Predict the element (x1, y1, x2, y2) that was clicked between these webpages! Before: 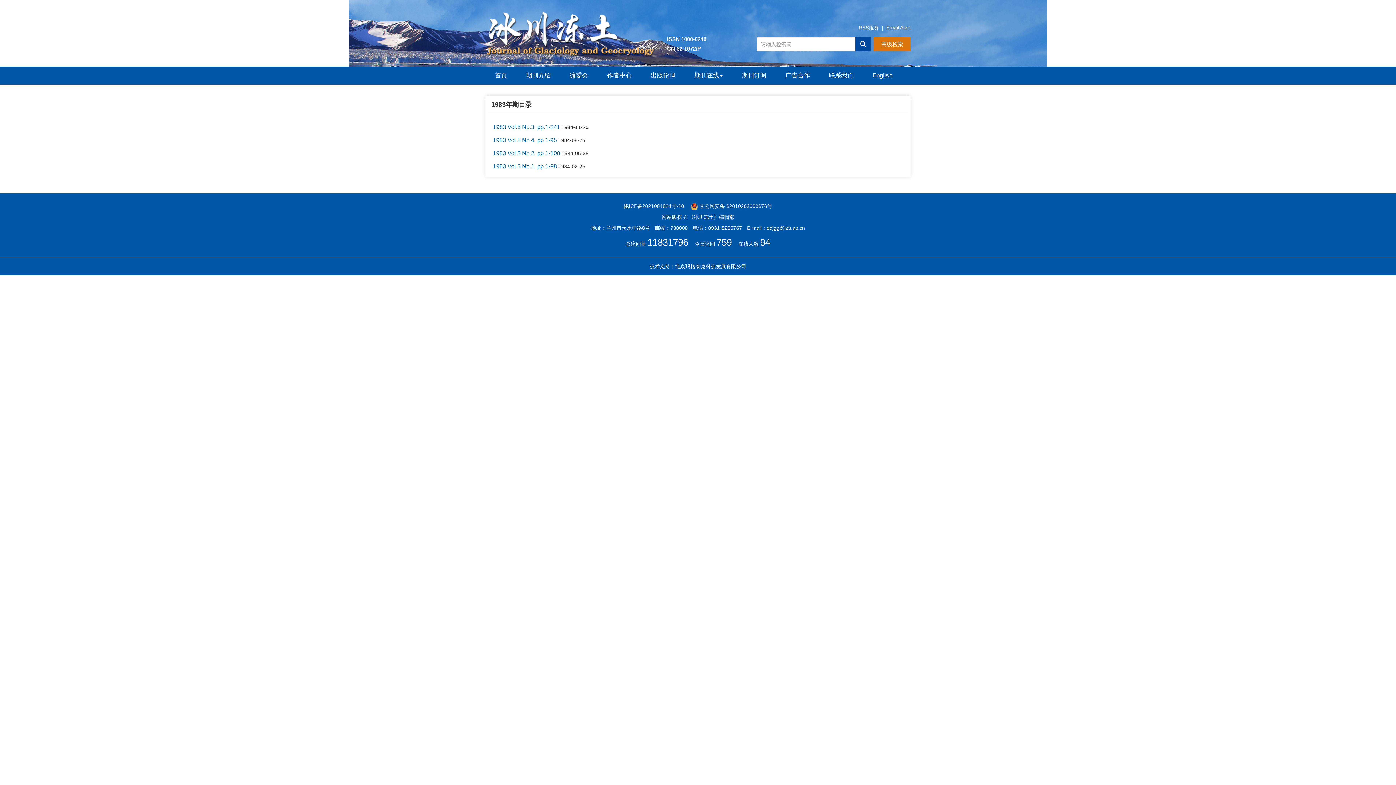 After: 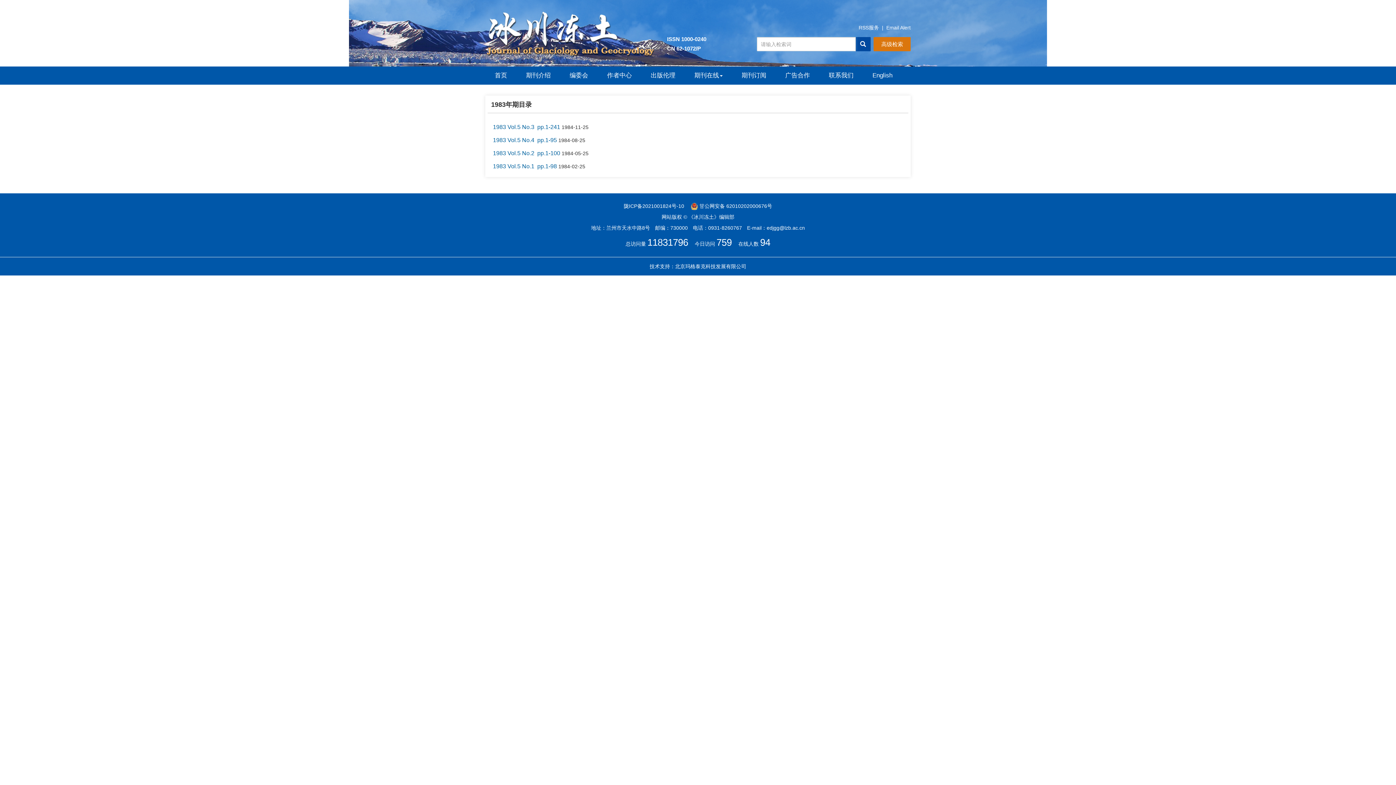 Action: bbox: (855, 37, 870, 51)